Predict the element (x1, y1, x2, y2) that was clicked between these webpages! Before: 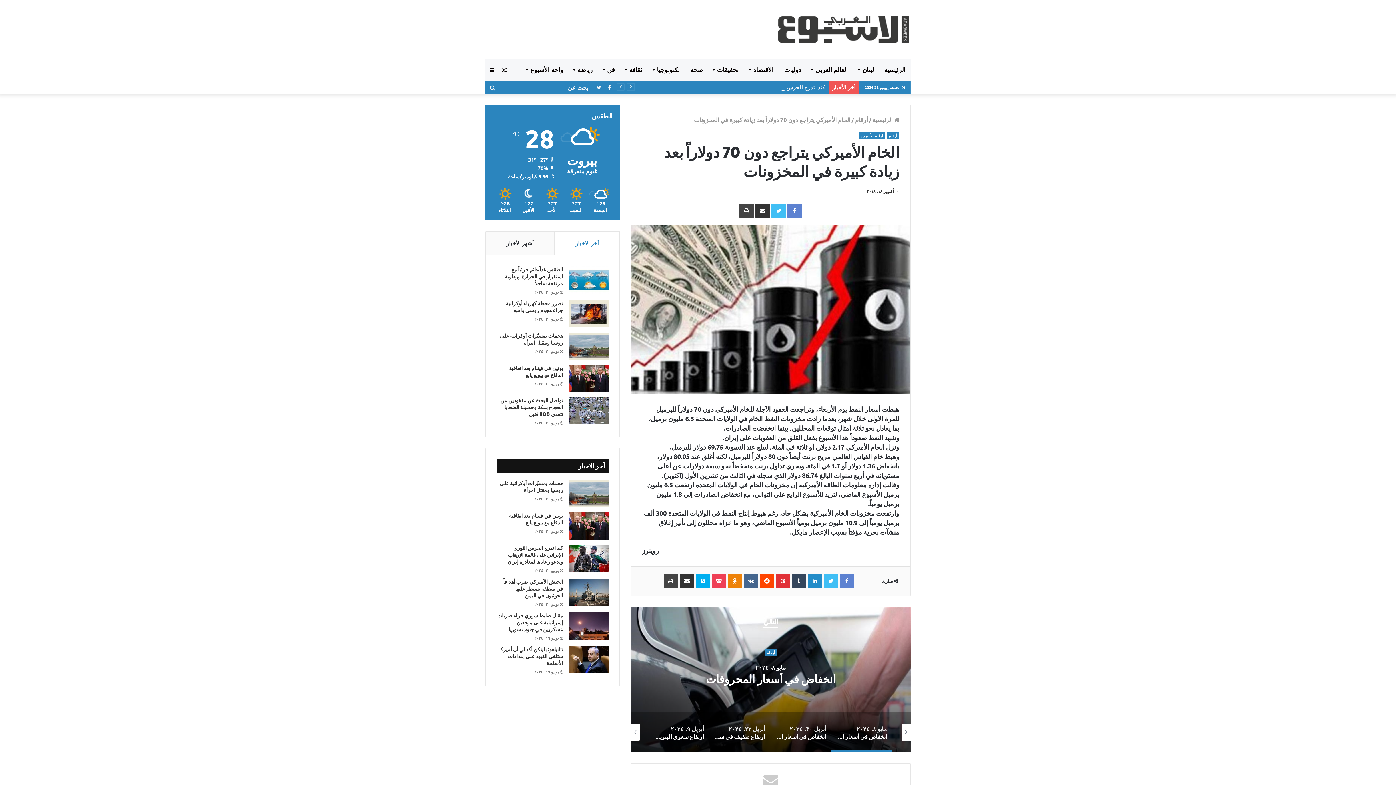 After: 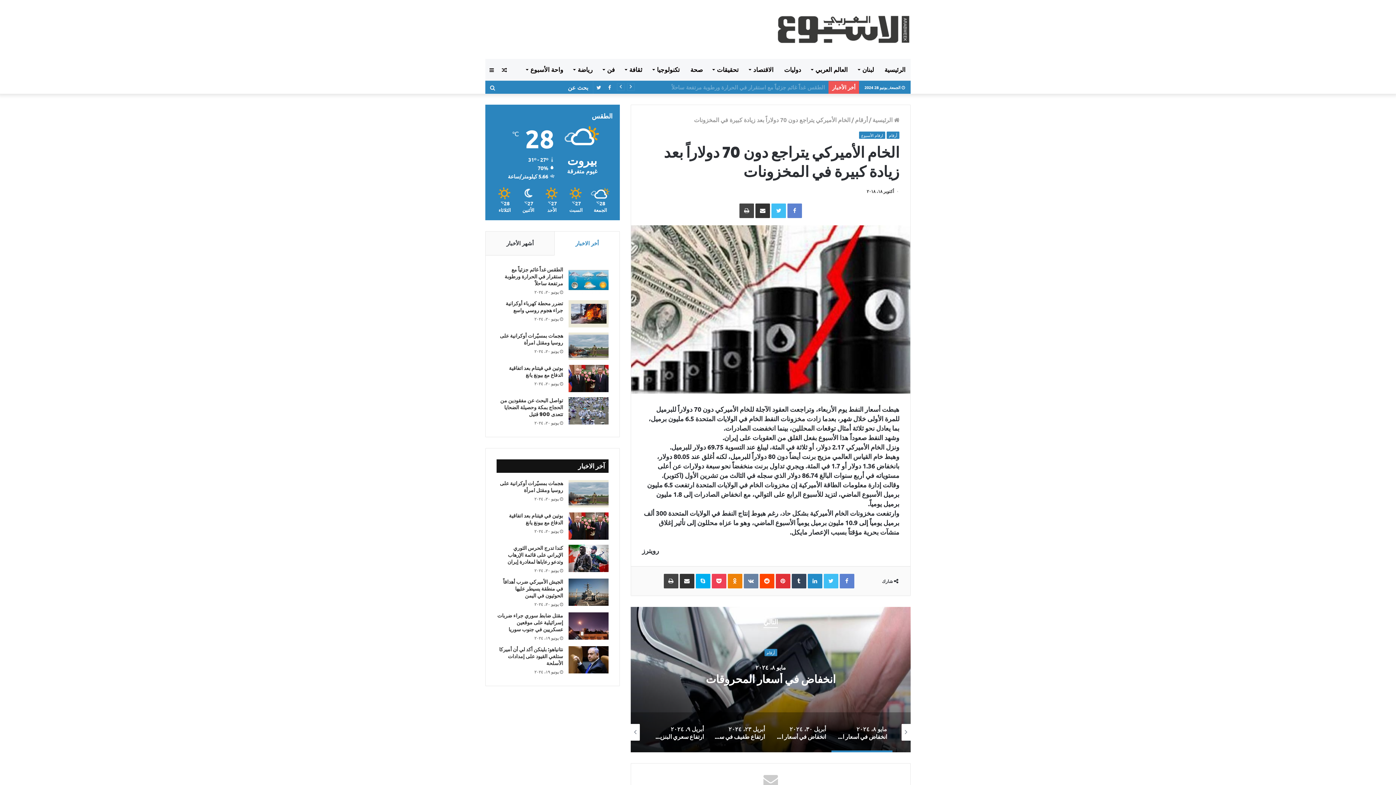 Action: bbox: (743, 574, 758, 588) label: ‏VKontakte